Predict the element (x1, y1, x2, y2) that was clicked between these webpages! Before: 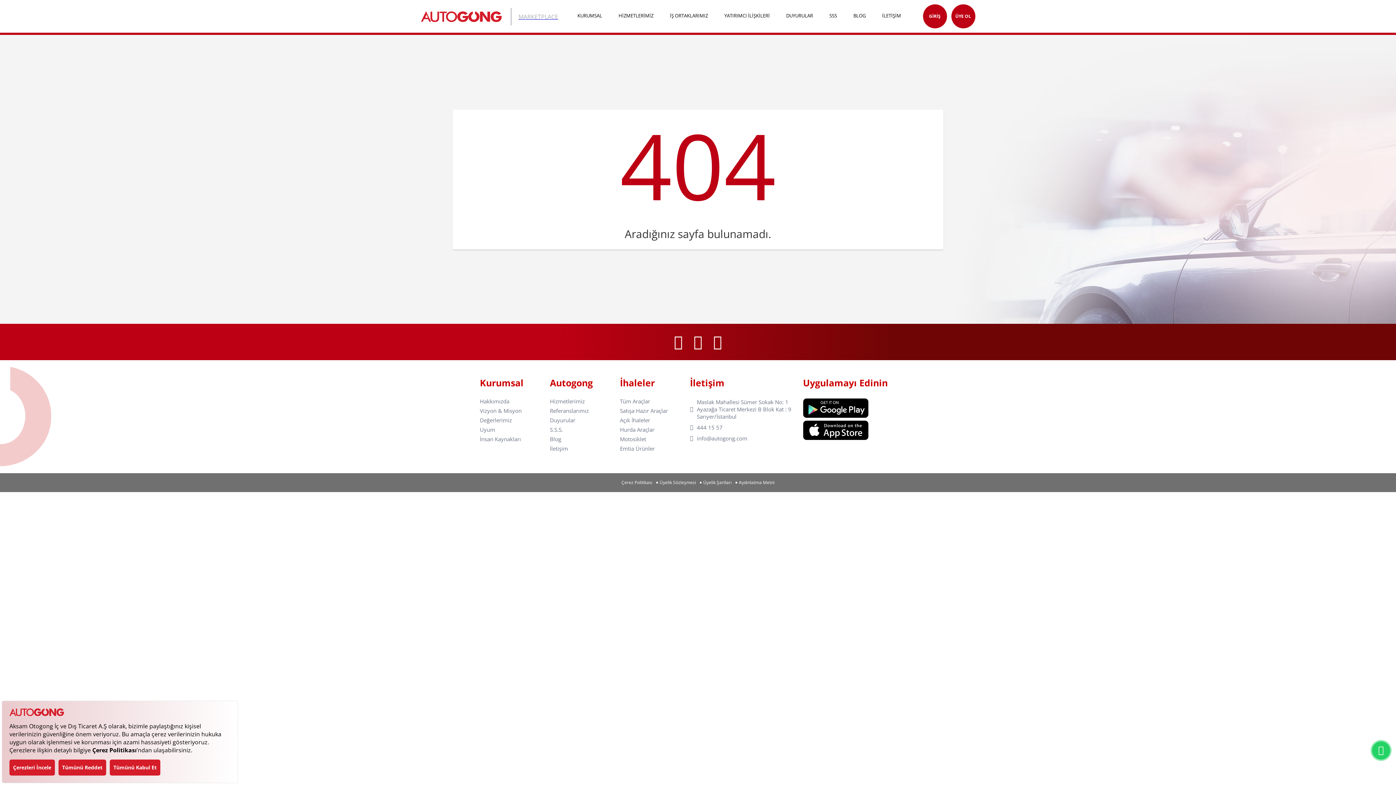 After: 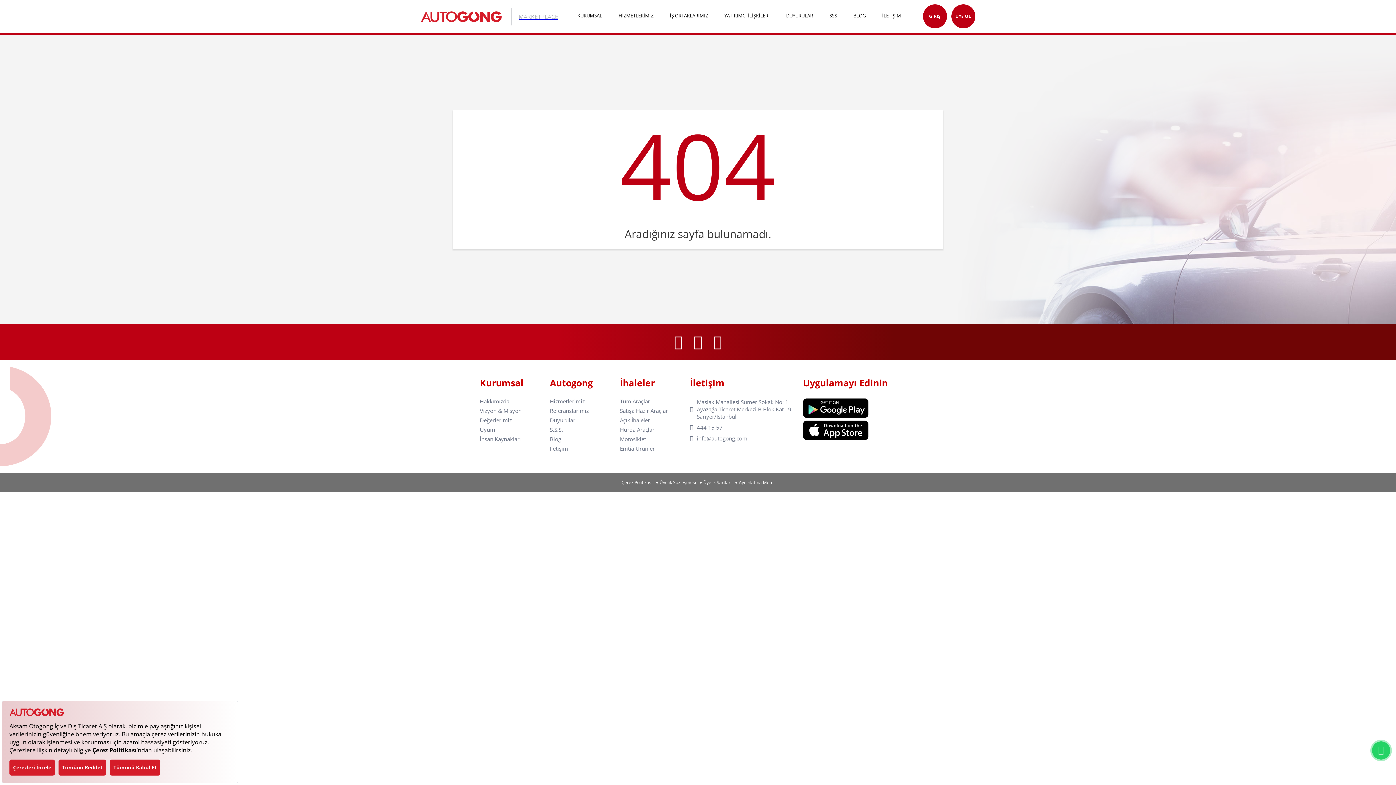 Action: bbox: (1372, 741, 1390, 760)